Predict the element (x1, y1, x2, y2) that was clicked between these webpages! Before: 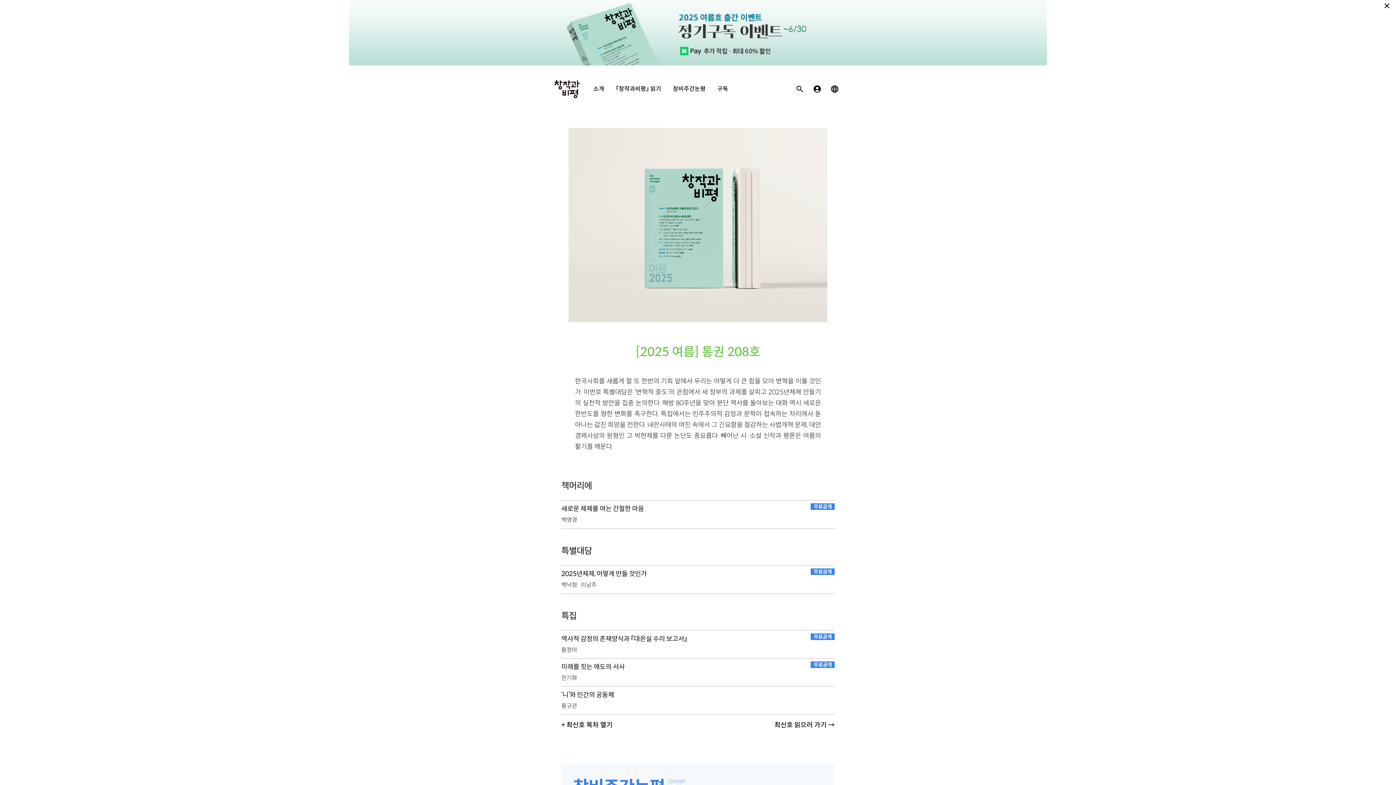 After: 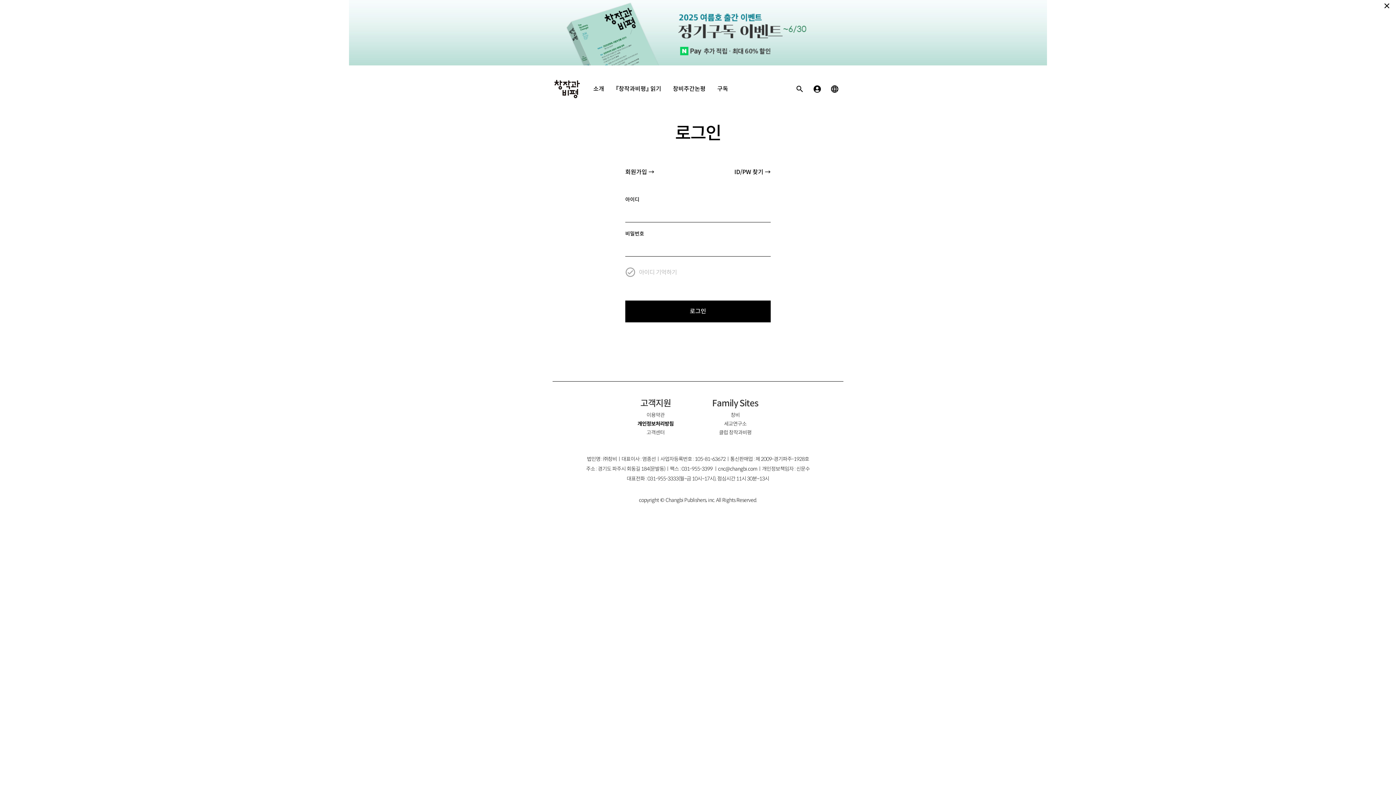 Action: bbox: (808, 80, 826, 97) label: 로그인